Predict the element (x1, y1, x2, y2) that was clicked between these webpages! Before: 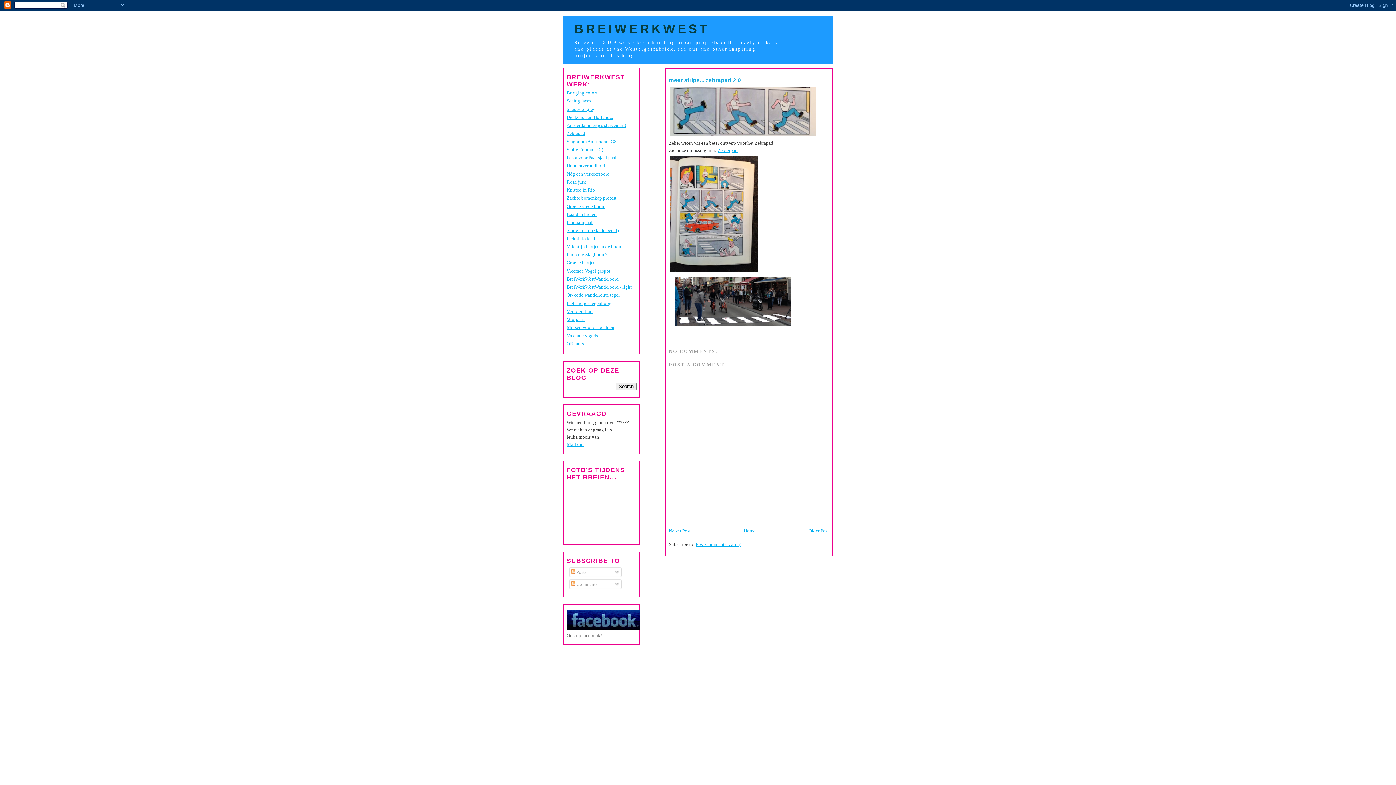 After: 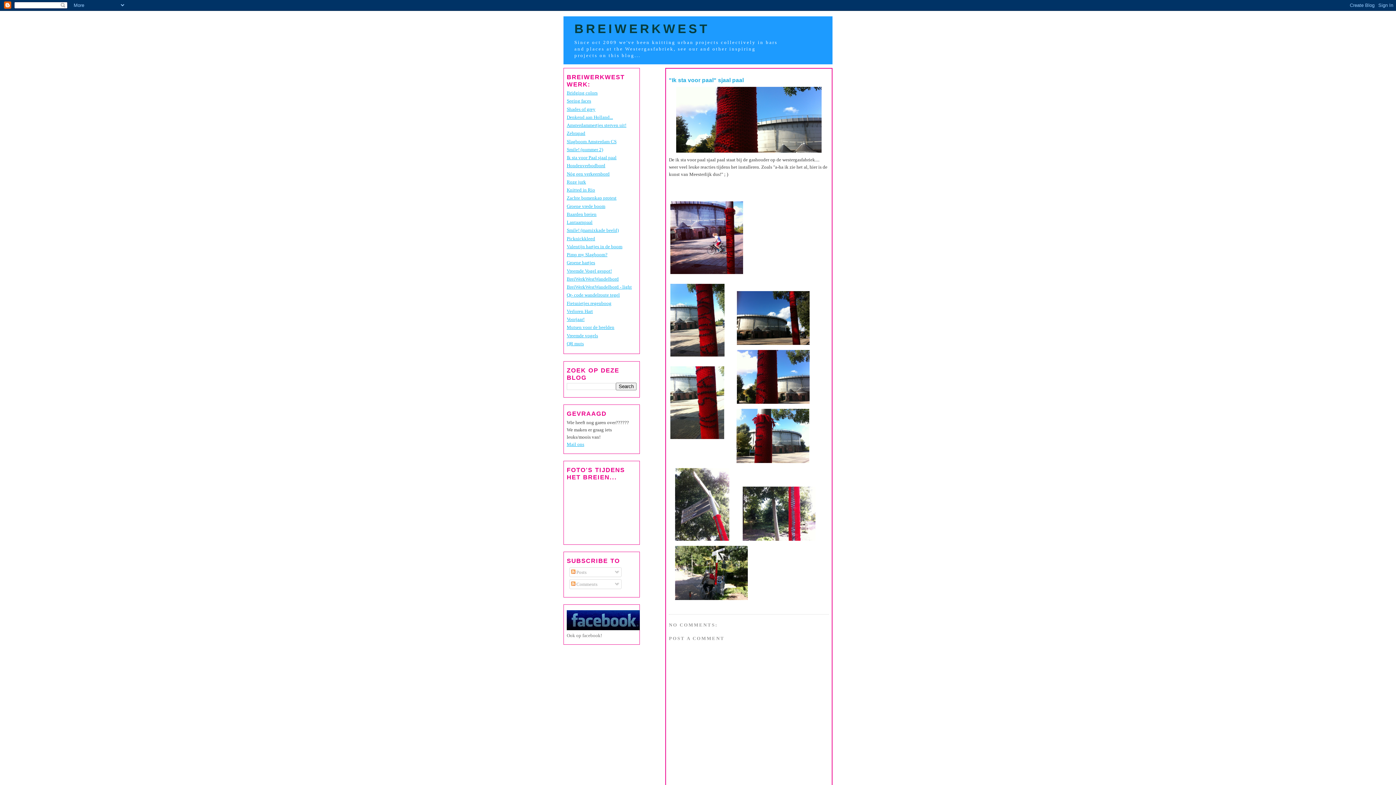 Action: label: Ik sta voor Paal sjaal paal bbox: (566, 154, 616, 160)